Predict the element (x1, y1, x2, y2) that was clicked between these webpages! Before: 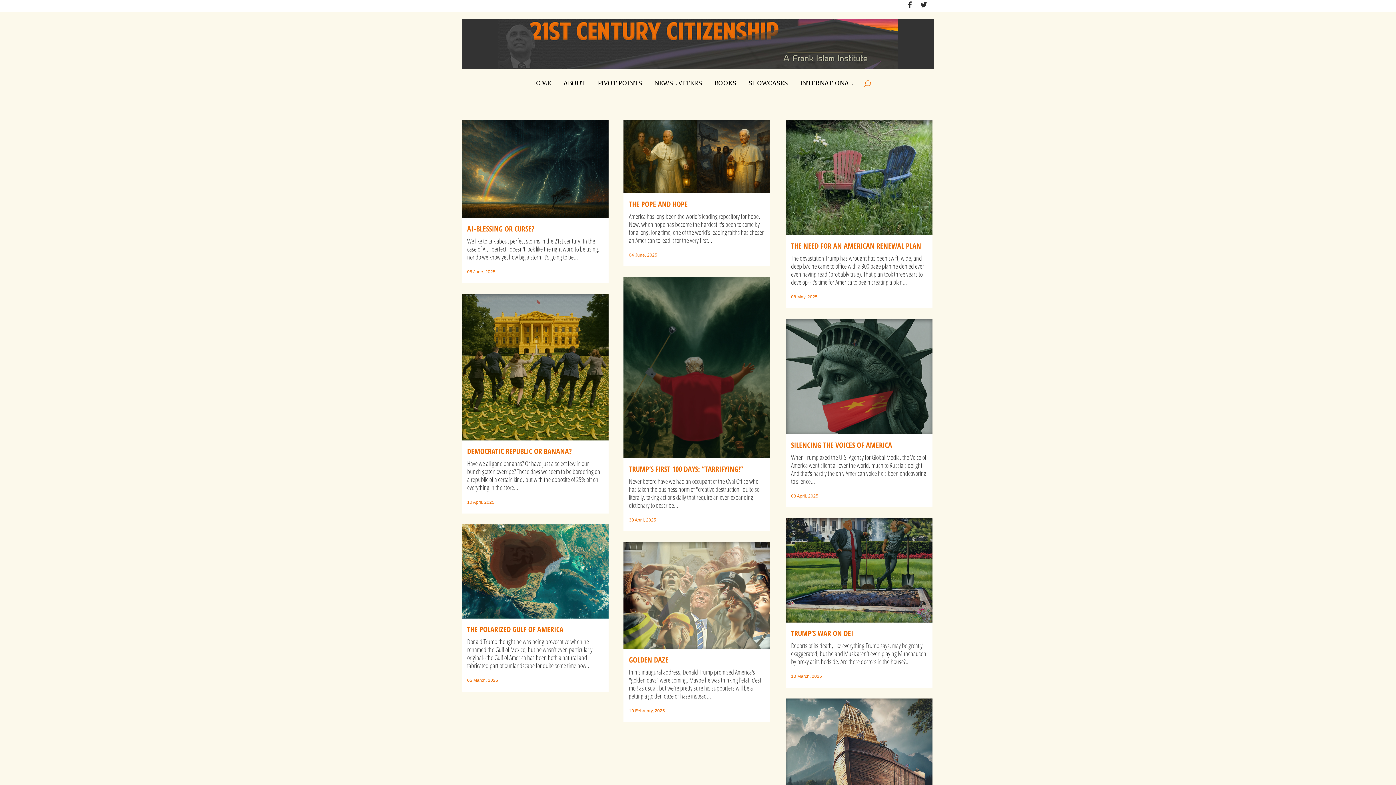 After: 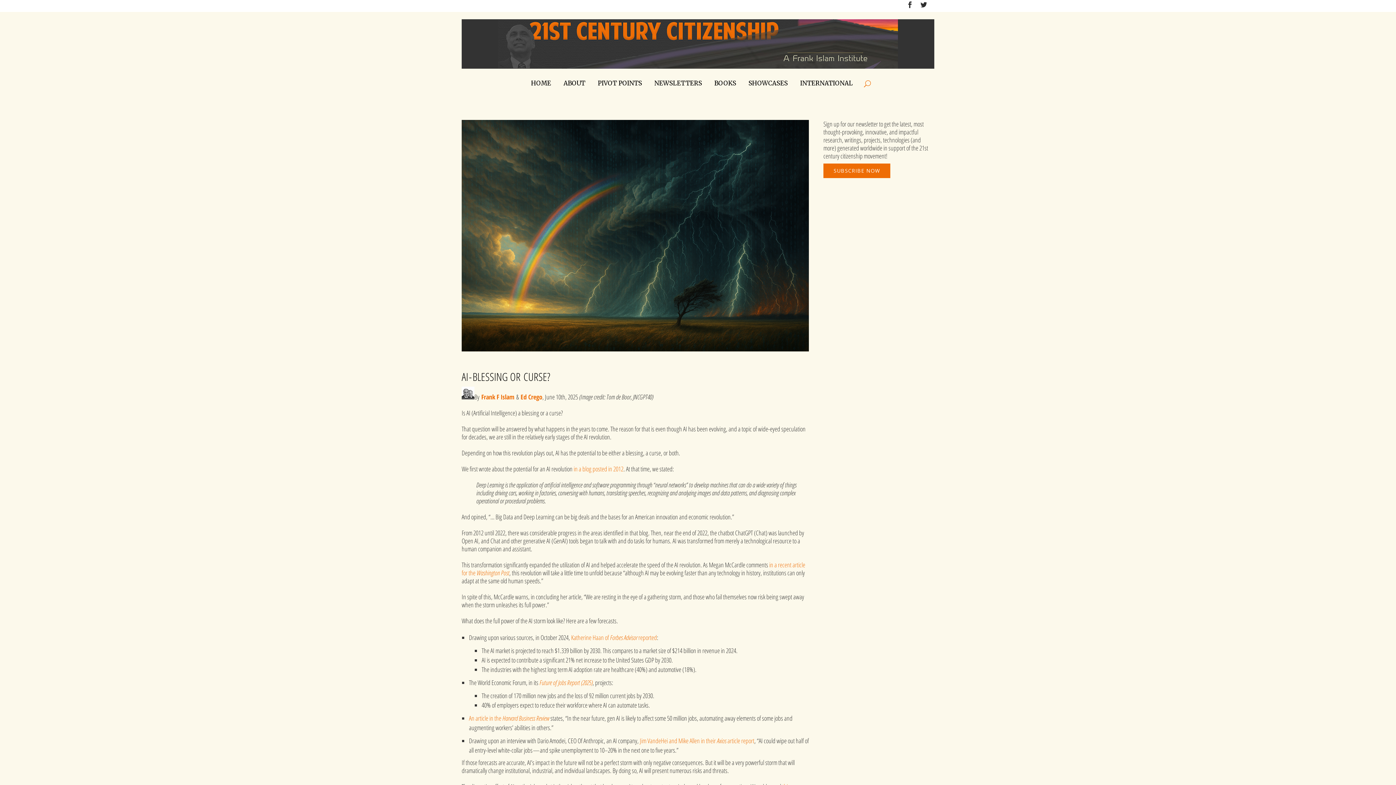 Action: bbox: (461, 120, 608, 218)